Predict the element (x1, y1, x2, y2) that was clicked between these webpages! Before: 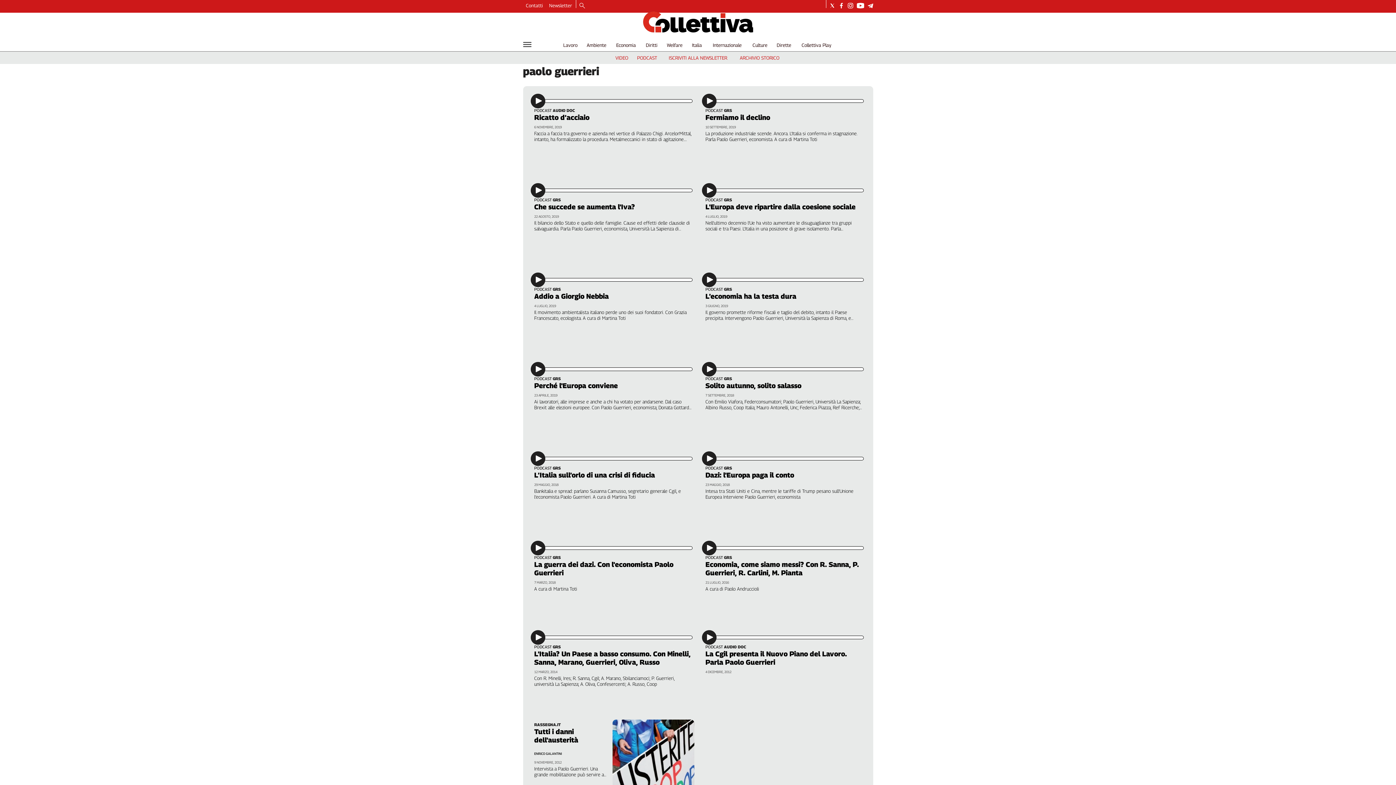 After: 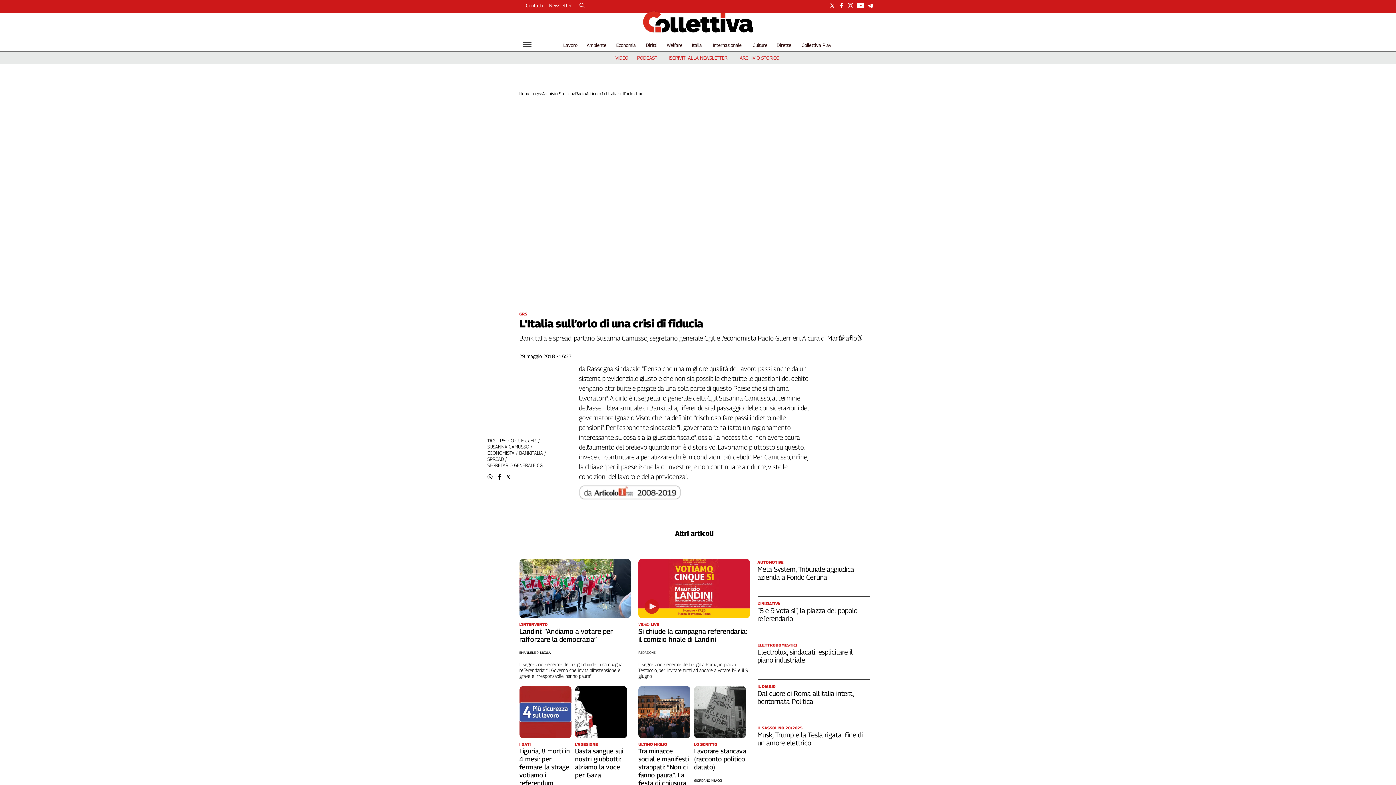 Action: bbox: (534, 471, 655, 479) label: L’Italia sull’orlo di una crisi di fiducia